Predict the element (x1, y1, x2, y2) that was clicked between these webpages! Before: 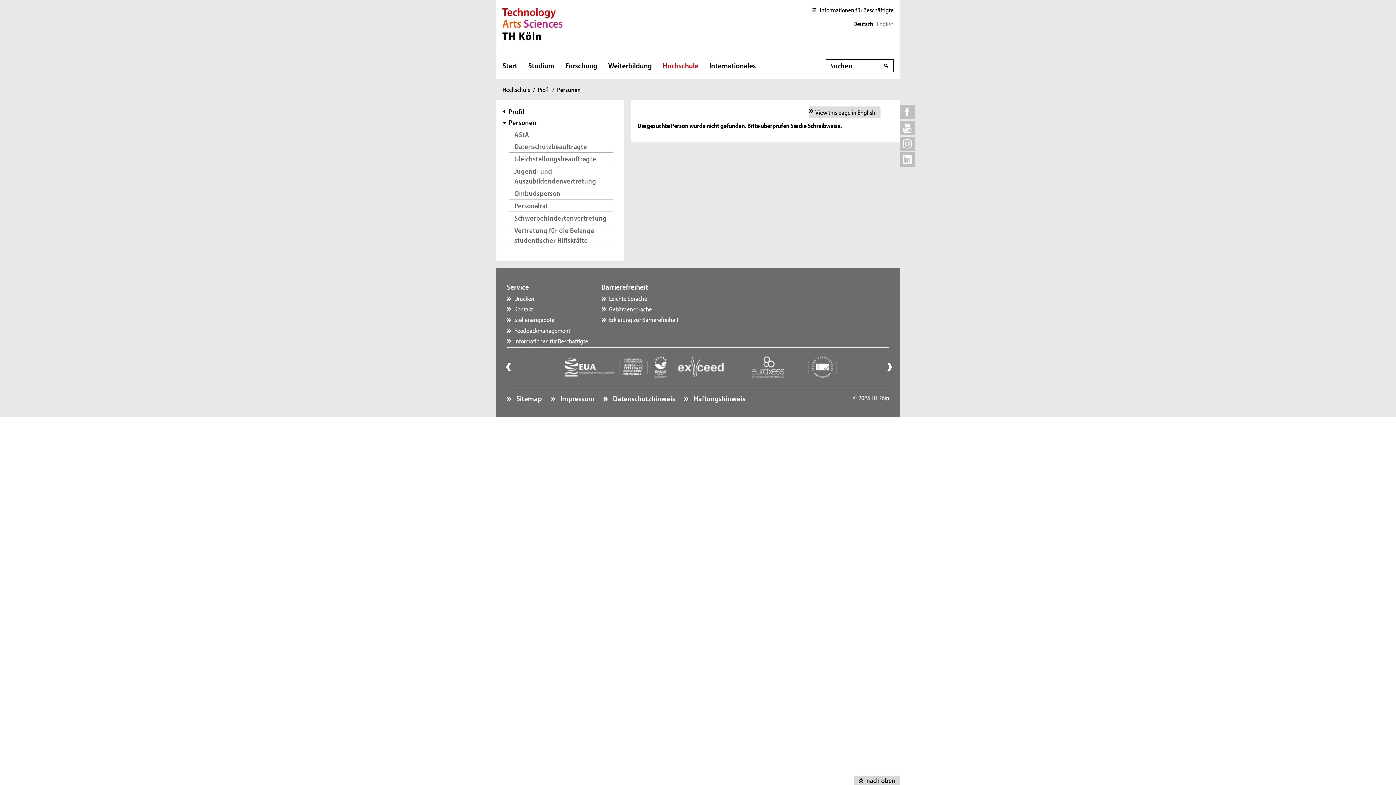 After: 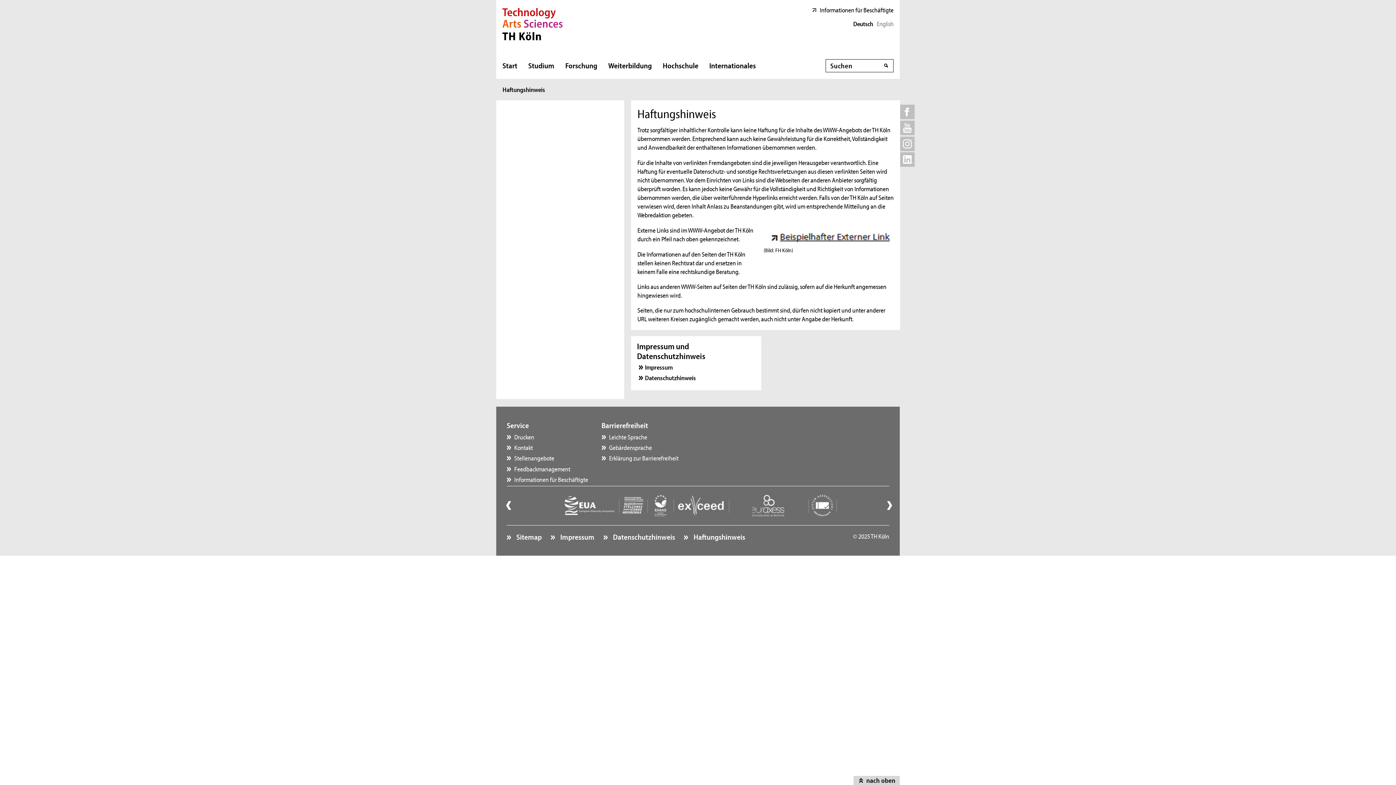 Action: bbox: (684, 393, 745, 403) label:  Haftungshinweis